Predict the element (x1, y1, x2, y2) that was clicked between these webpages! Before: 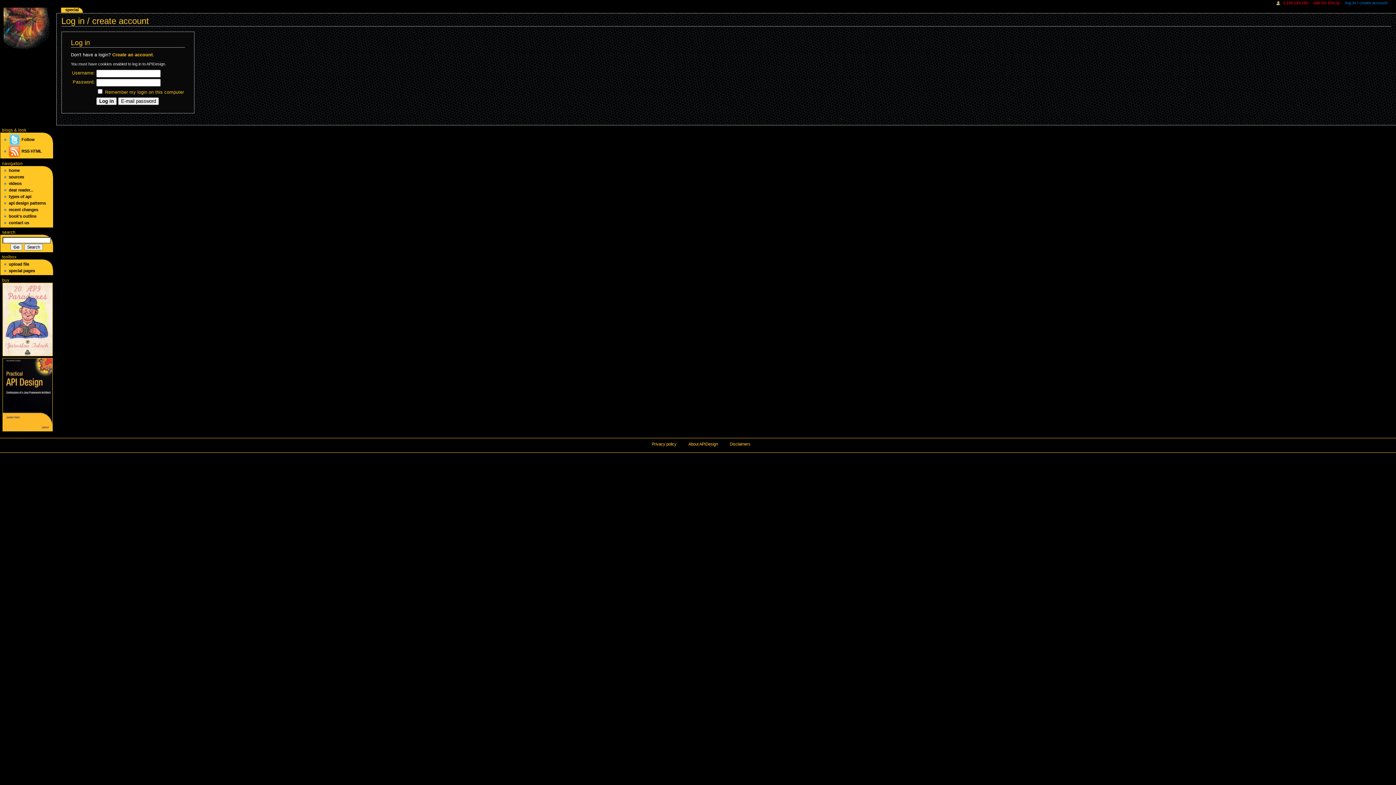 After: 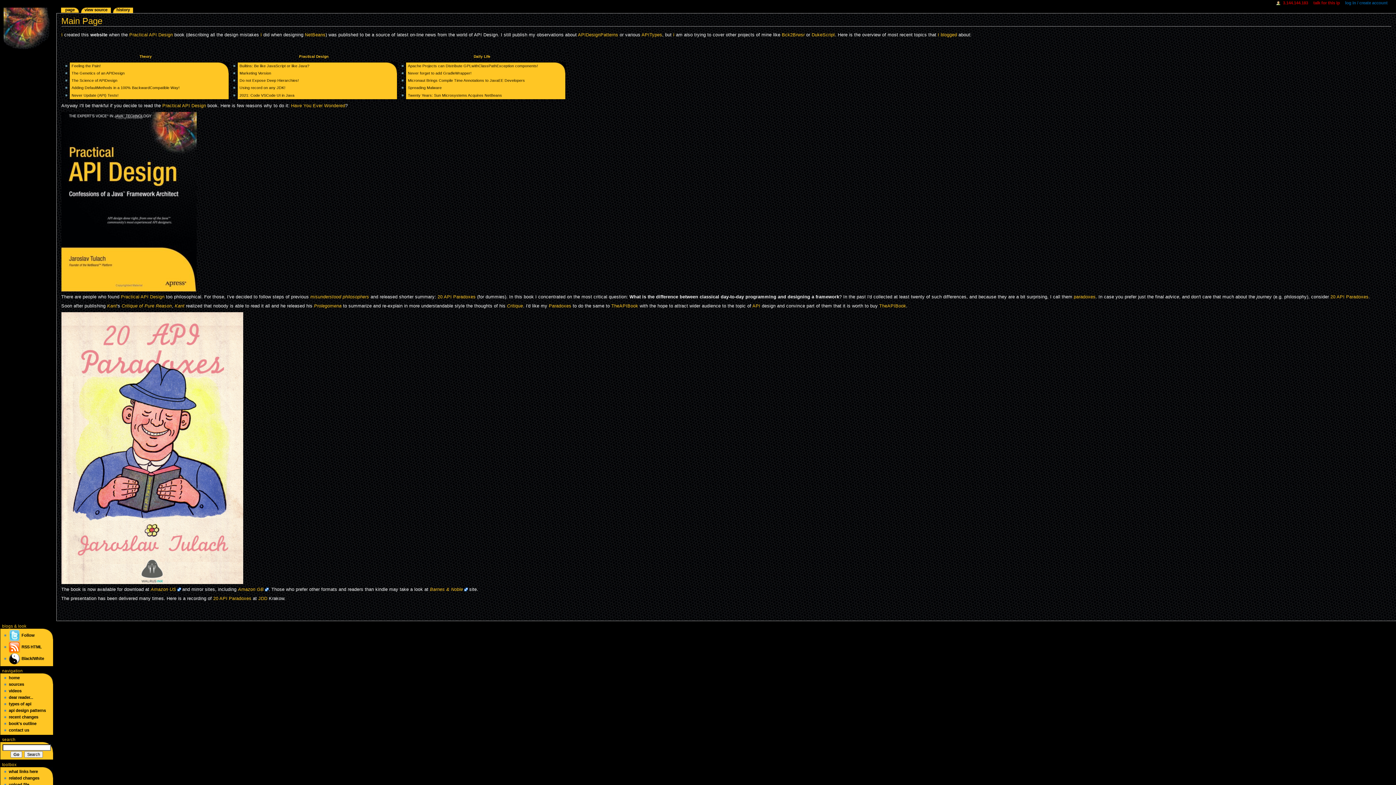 Action: bbox: (0, 0, 56, 56)